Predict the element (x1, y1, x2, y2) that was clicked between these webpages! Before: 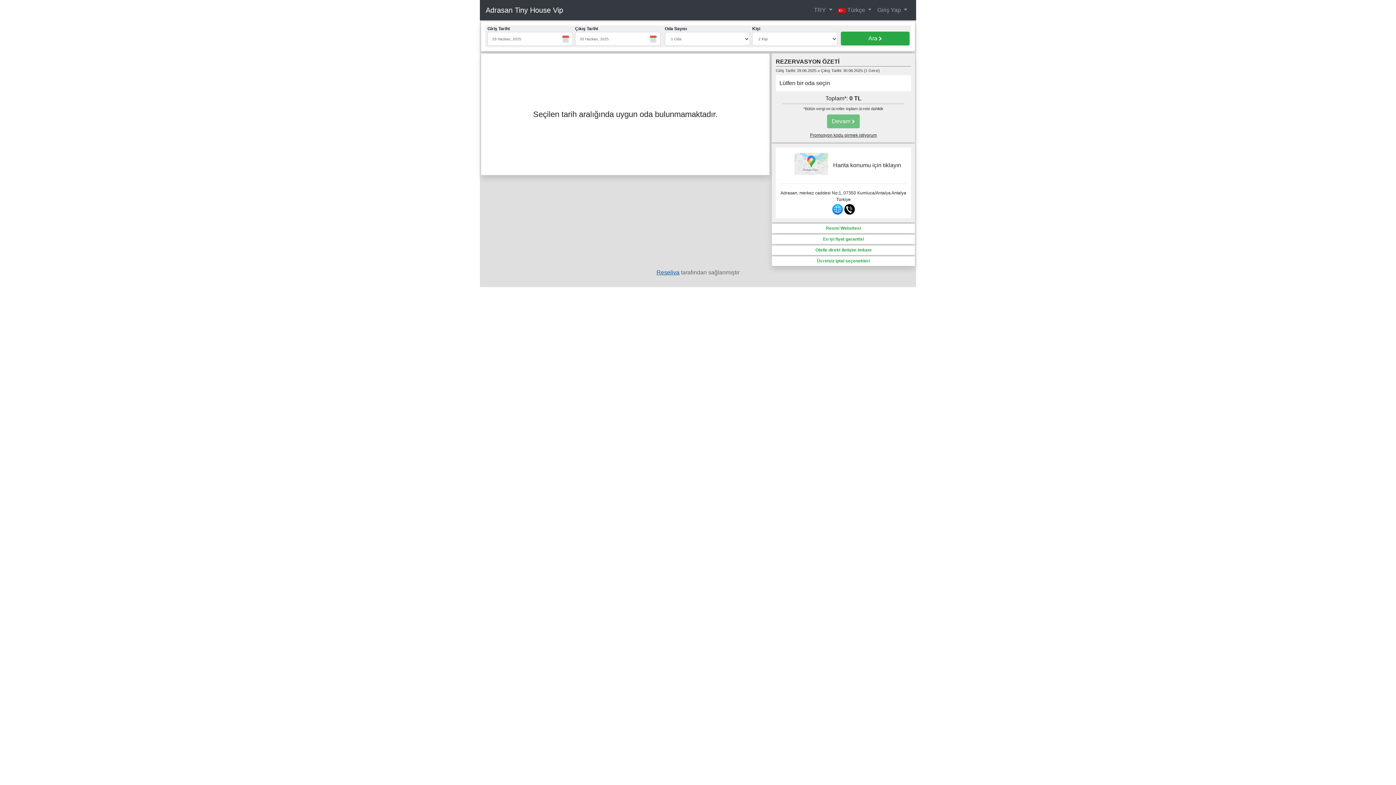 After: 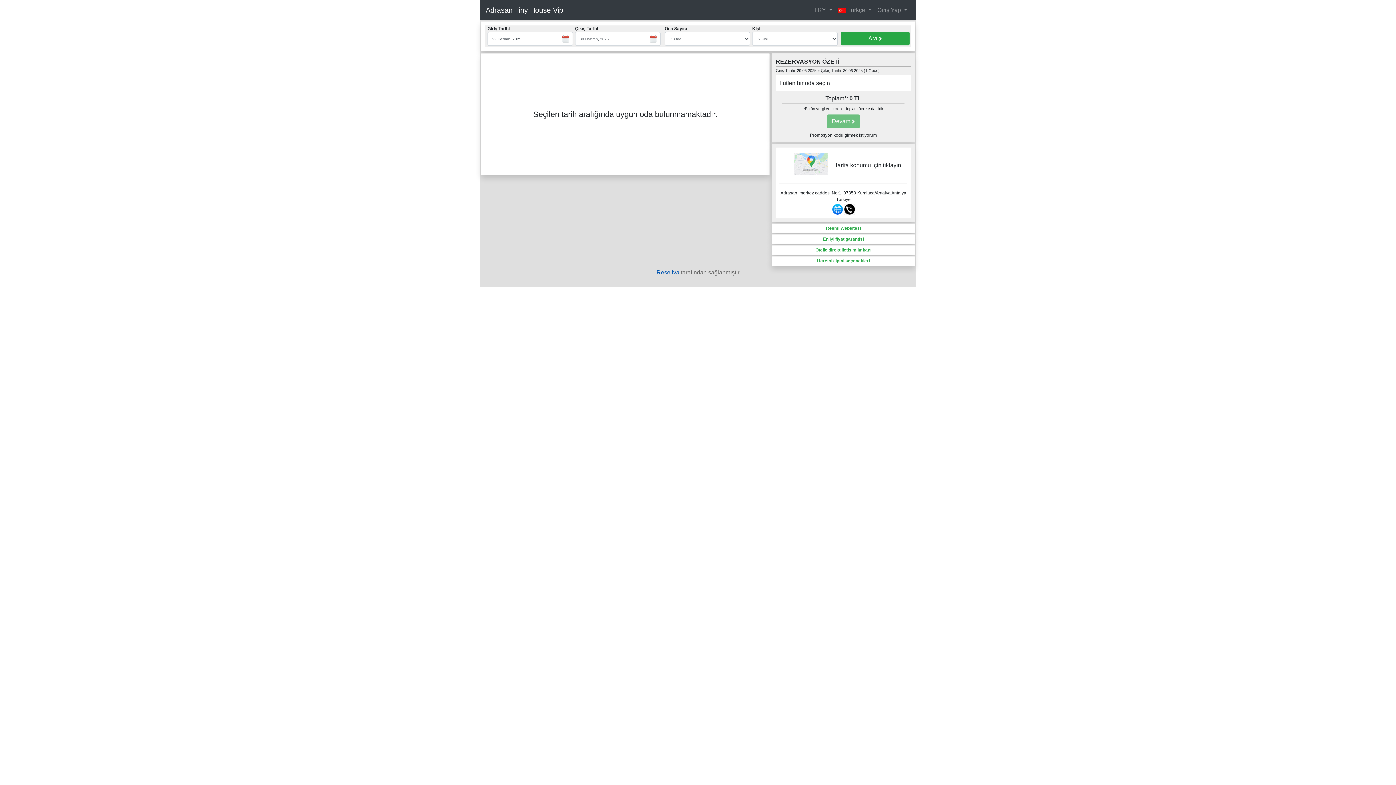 Action: bbox: (841, 31, 909, 45) label: Ara 